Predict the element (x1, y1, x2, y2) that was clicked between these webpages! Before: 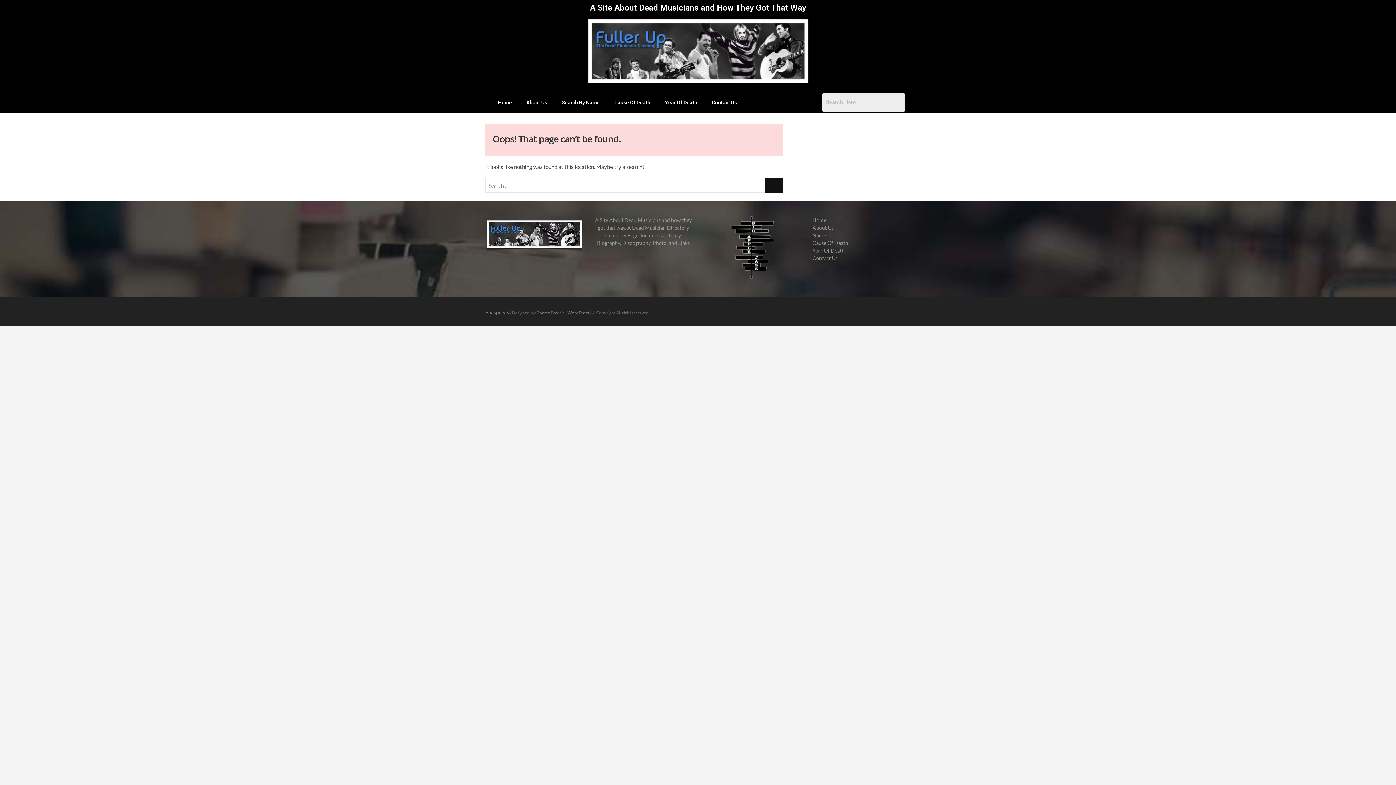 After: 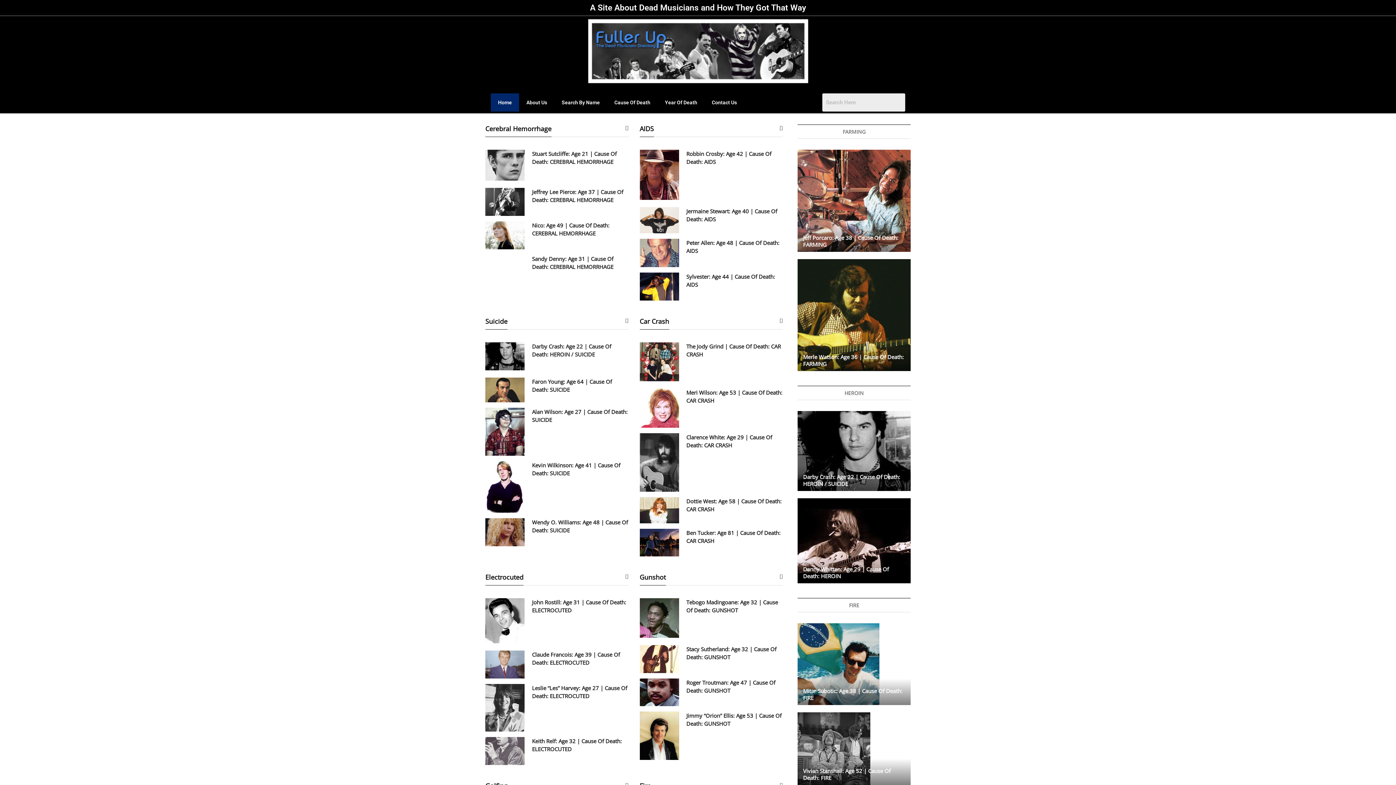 Action: bbox: (490, 17, 905, 93)